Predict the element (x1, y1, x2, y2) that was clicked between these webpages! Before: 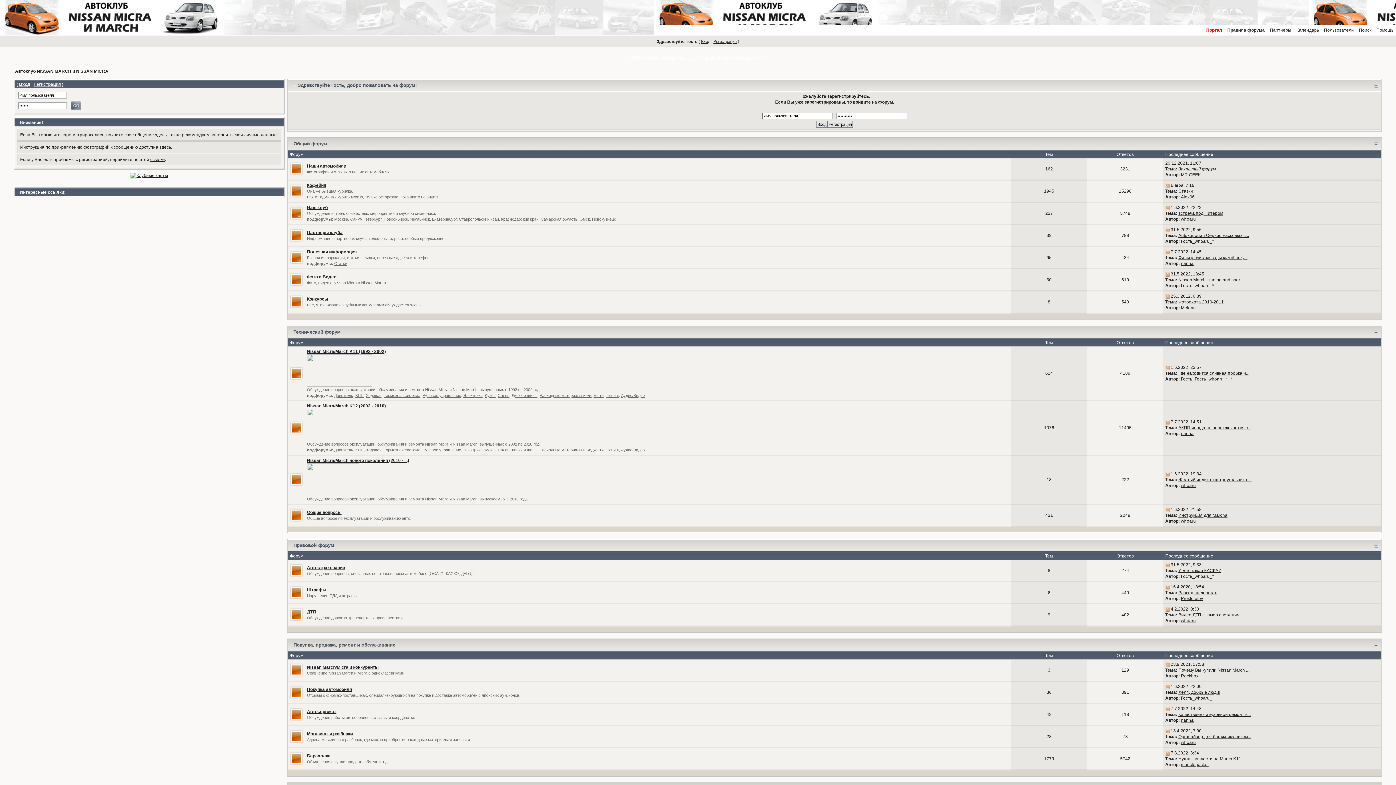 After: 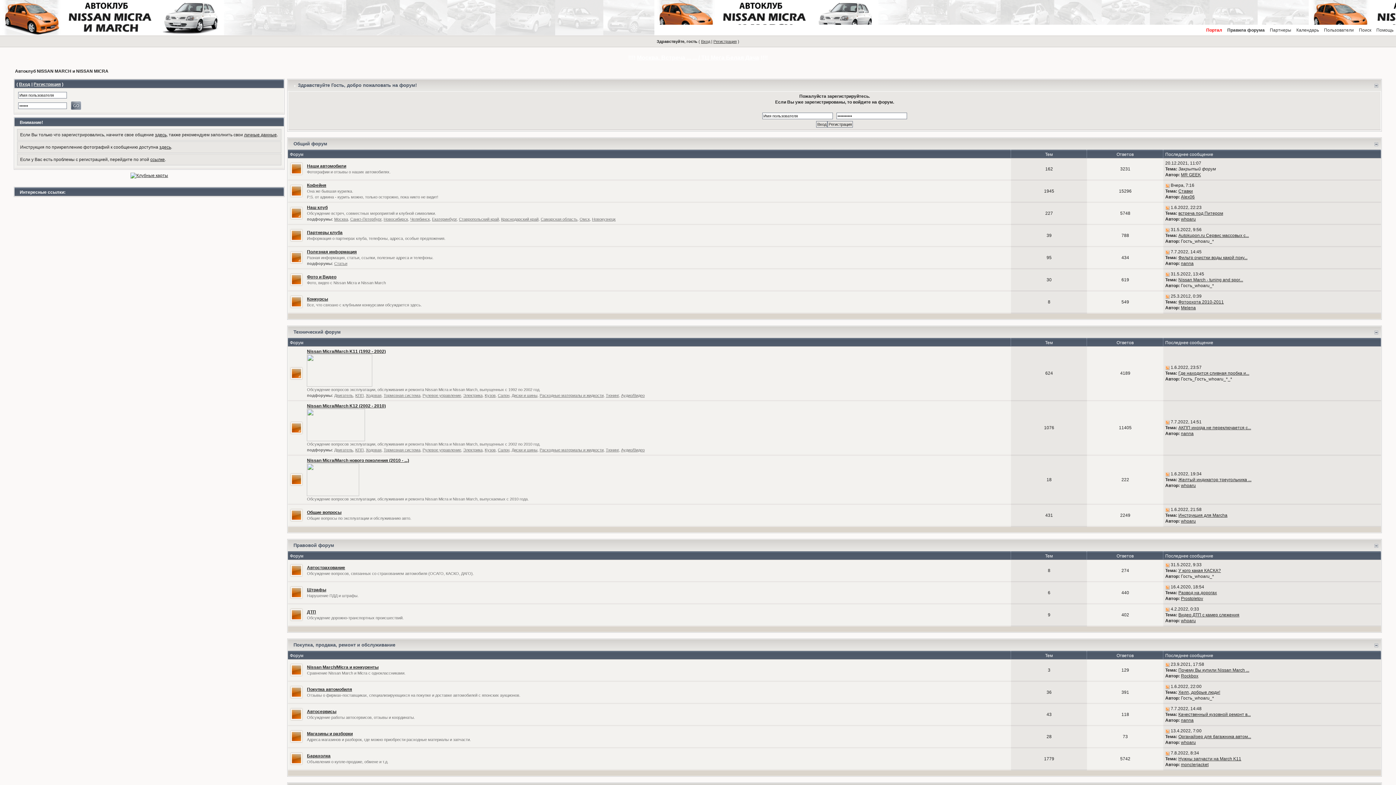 Action: bbox: (289, 425, 303, 430)